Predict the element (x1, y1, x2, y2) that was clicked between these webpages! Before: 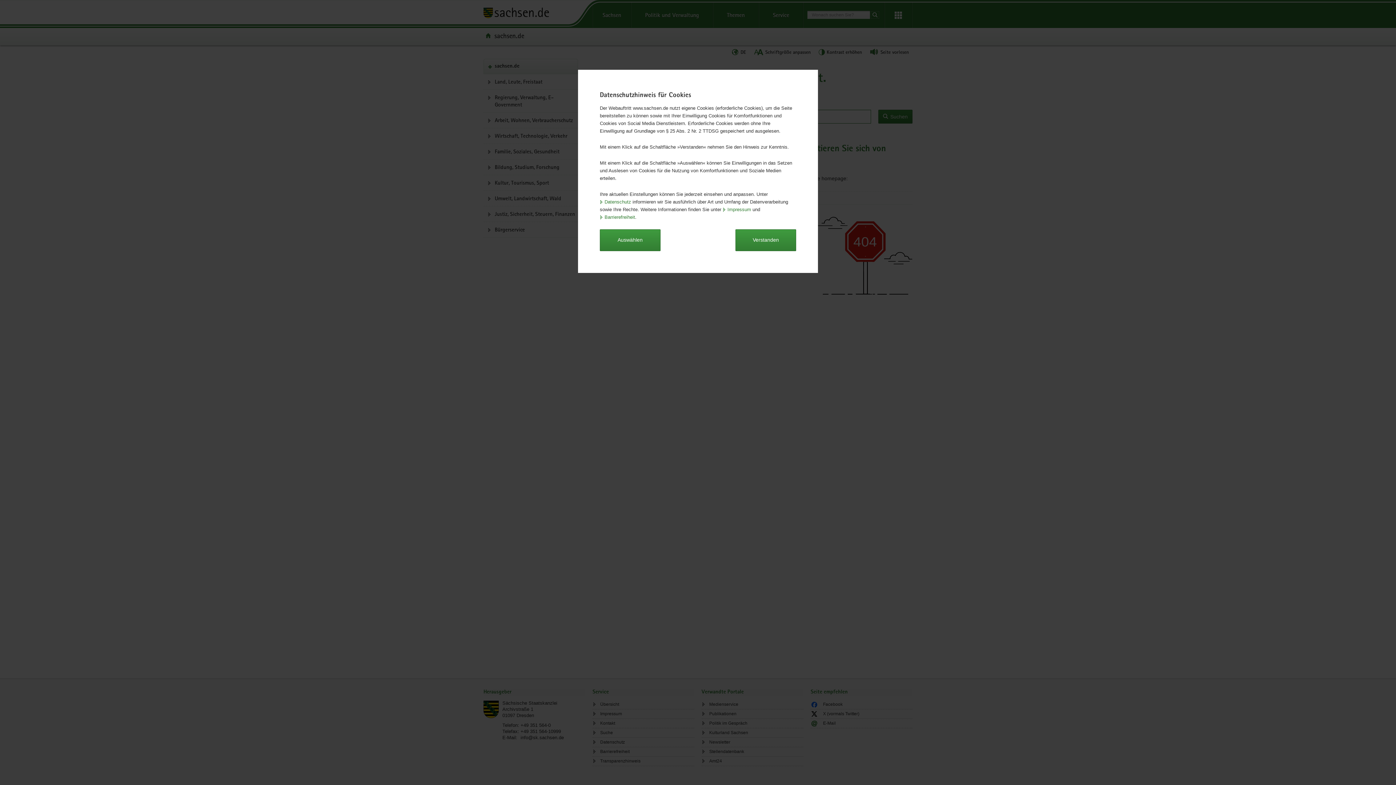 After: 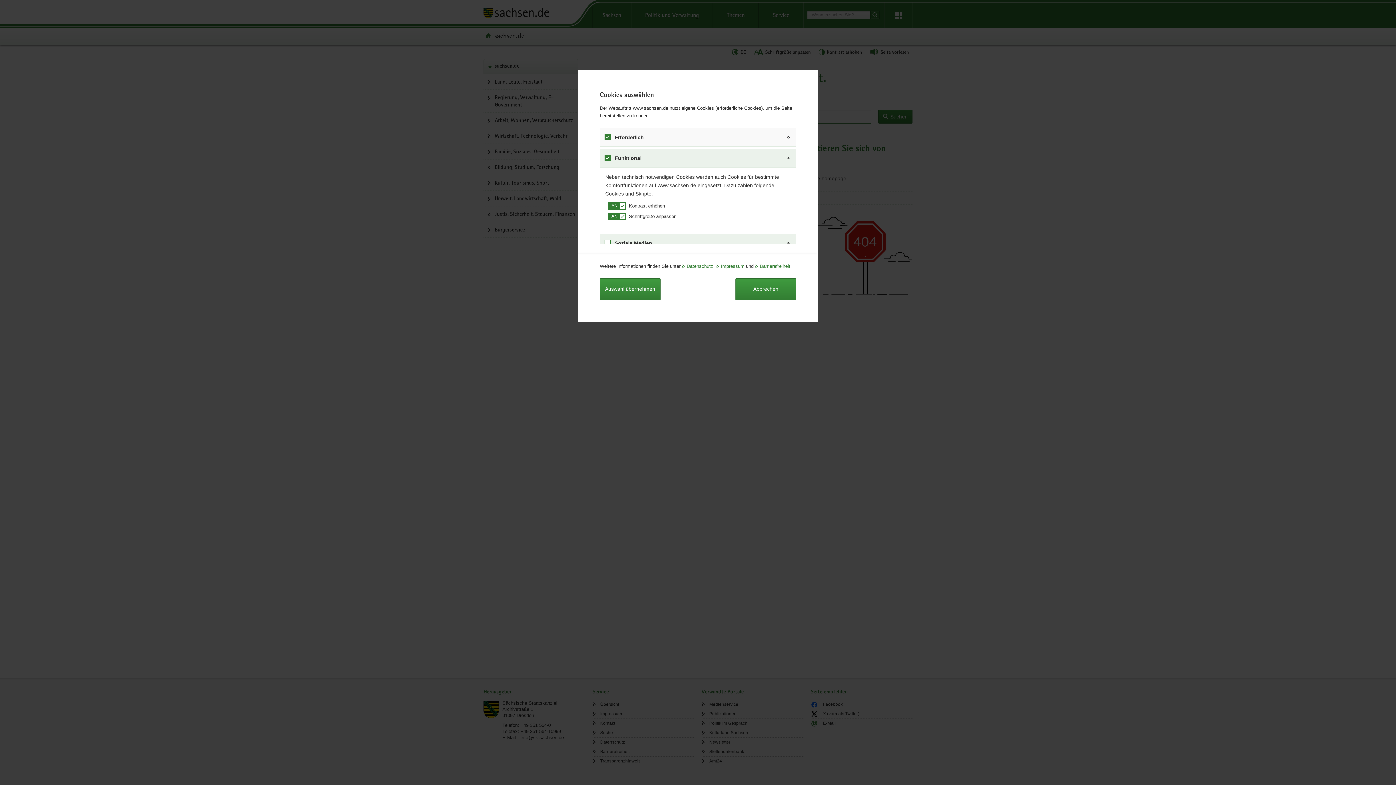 Action: label: Auswählen bbox: (600, 229, 660, 251)